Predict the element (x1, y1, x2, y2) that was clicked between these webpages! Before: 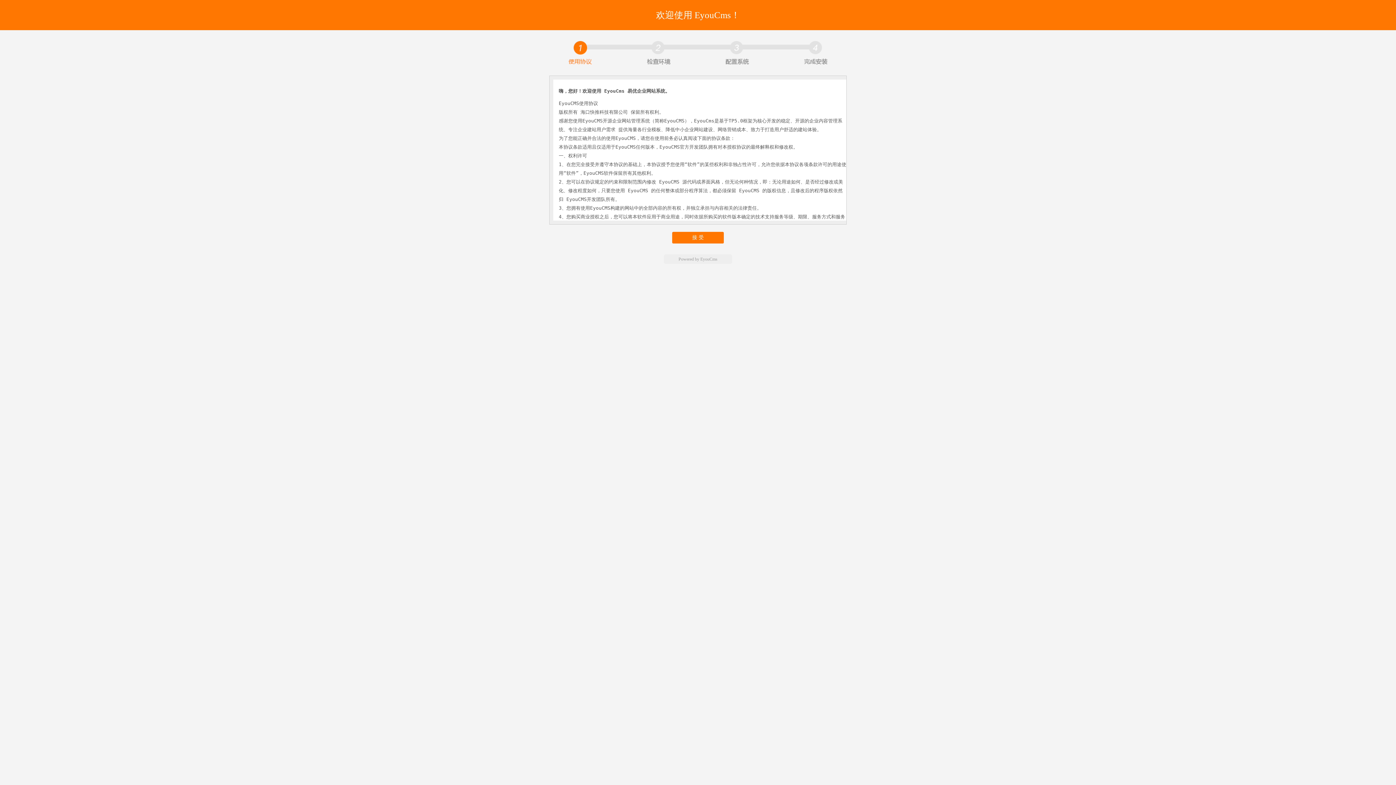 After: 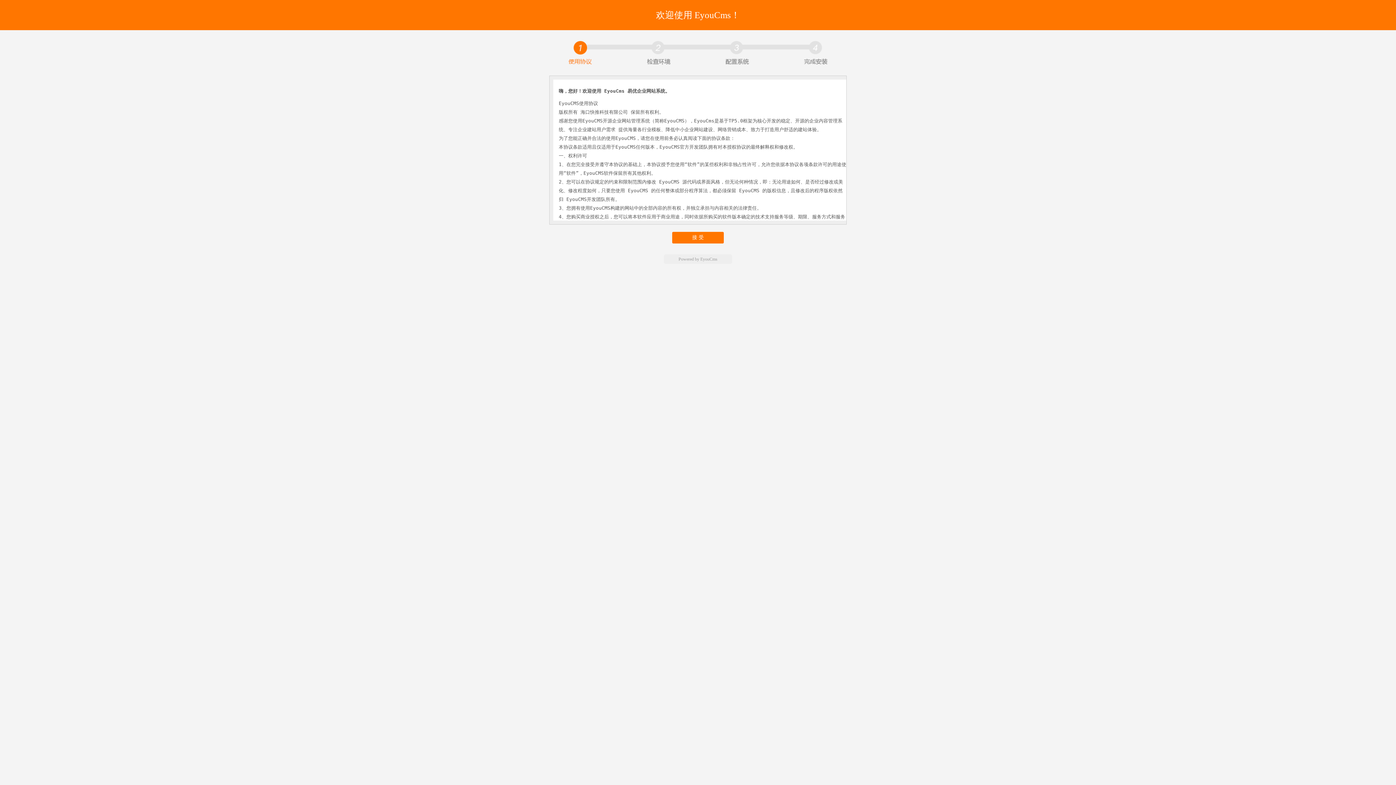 Action: bbox: (700, 256, 717, 261) label: EyouCms